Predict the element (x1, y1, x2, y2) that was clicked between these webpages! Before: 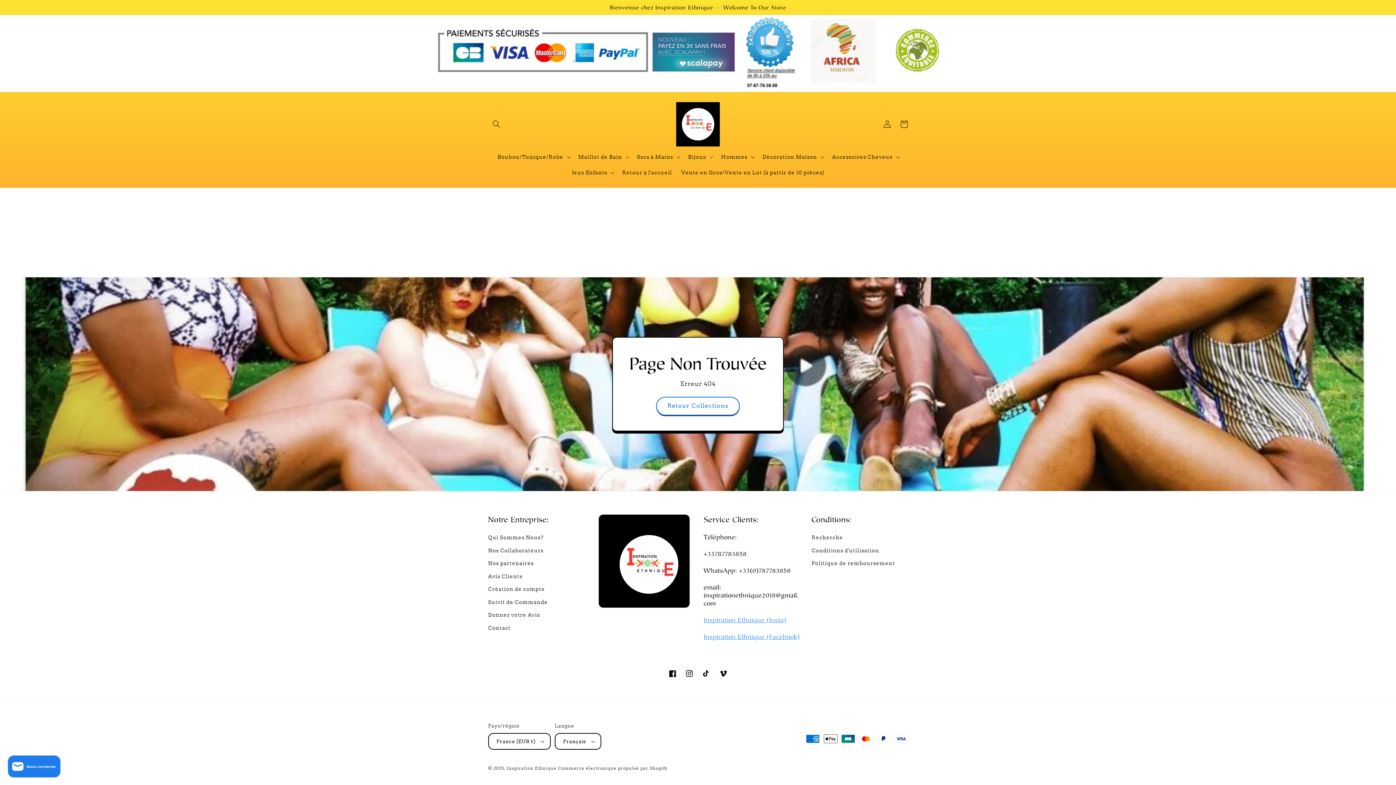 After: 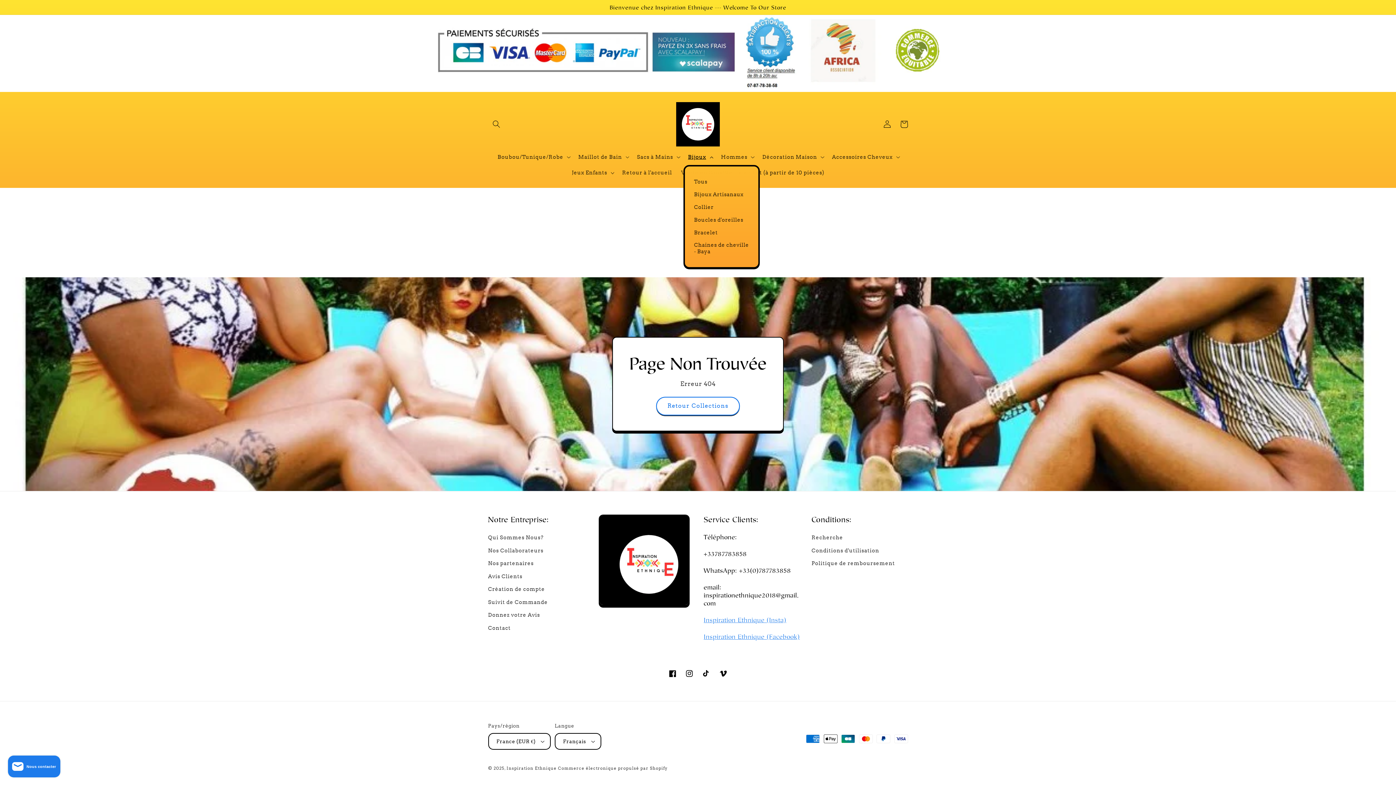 Action: bbox: (683, 149, 716, 165) label: Bijoux